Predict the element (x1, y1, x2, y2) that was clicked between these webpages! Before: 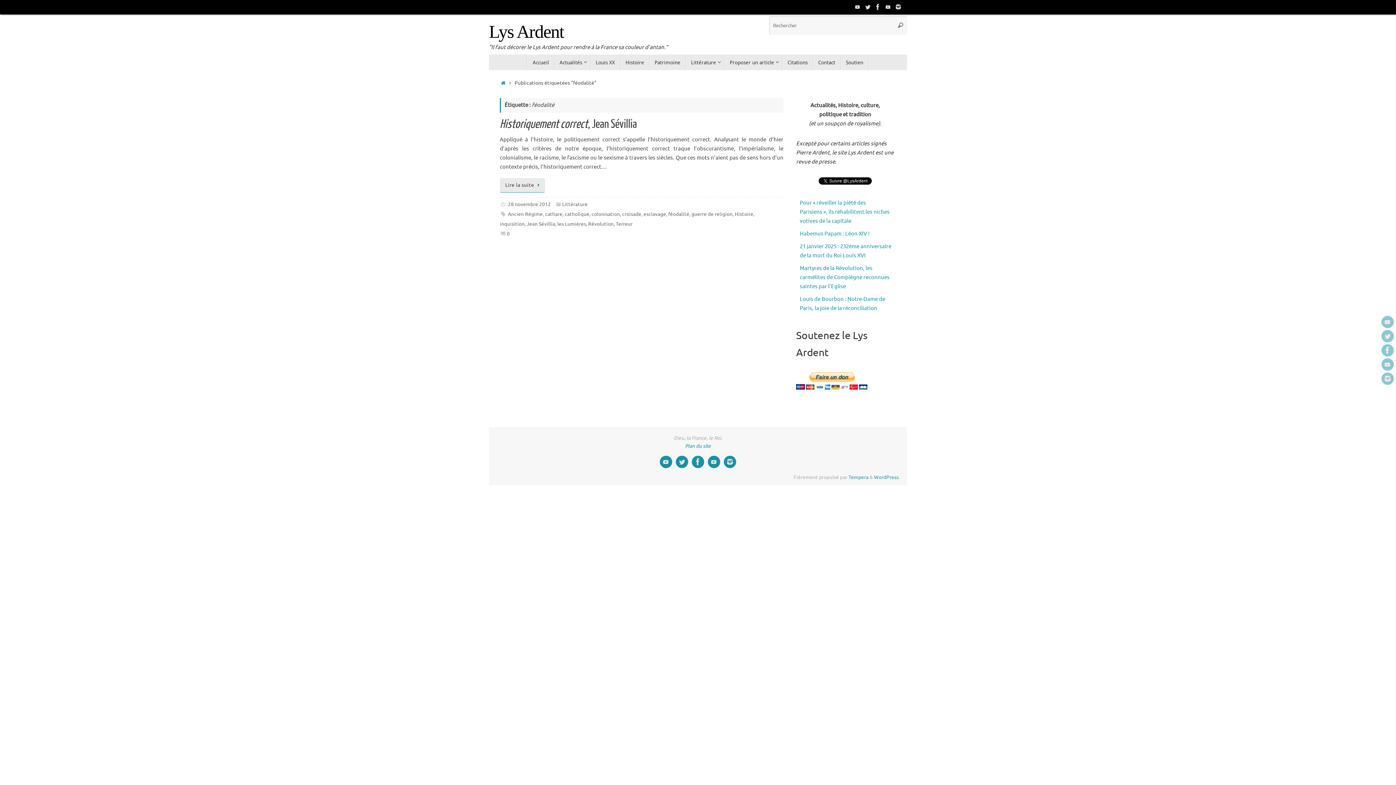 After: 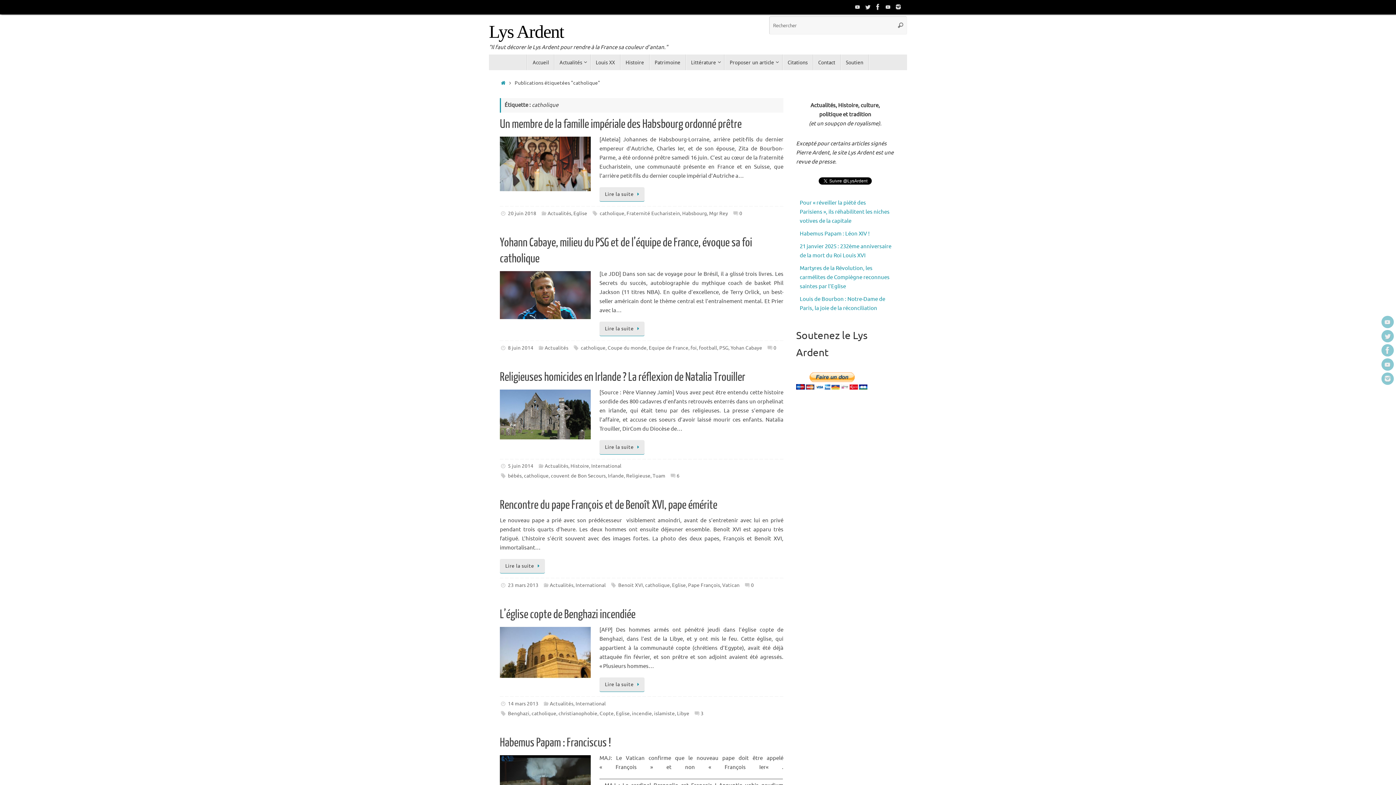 Action: label: catholique bbox: (564, 211, 589, 217)